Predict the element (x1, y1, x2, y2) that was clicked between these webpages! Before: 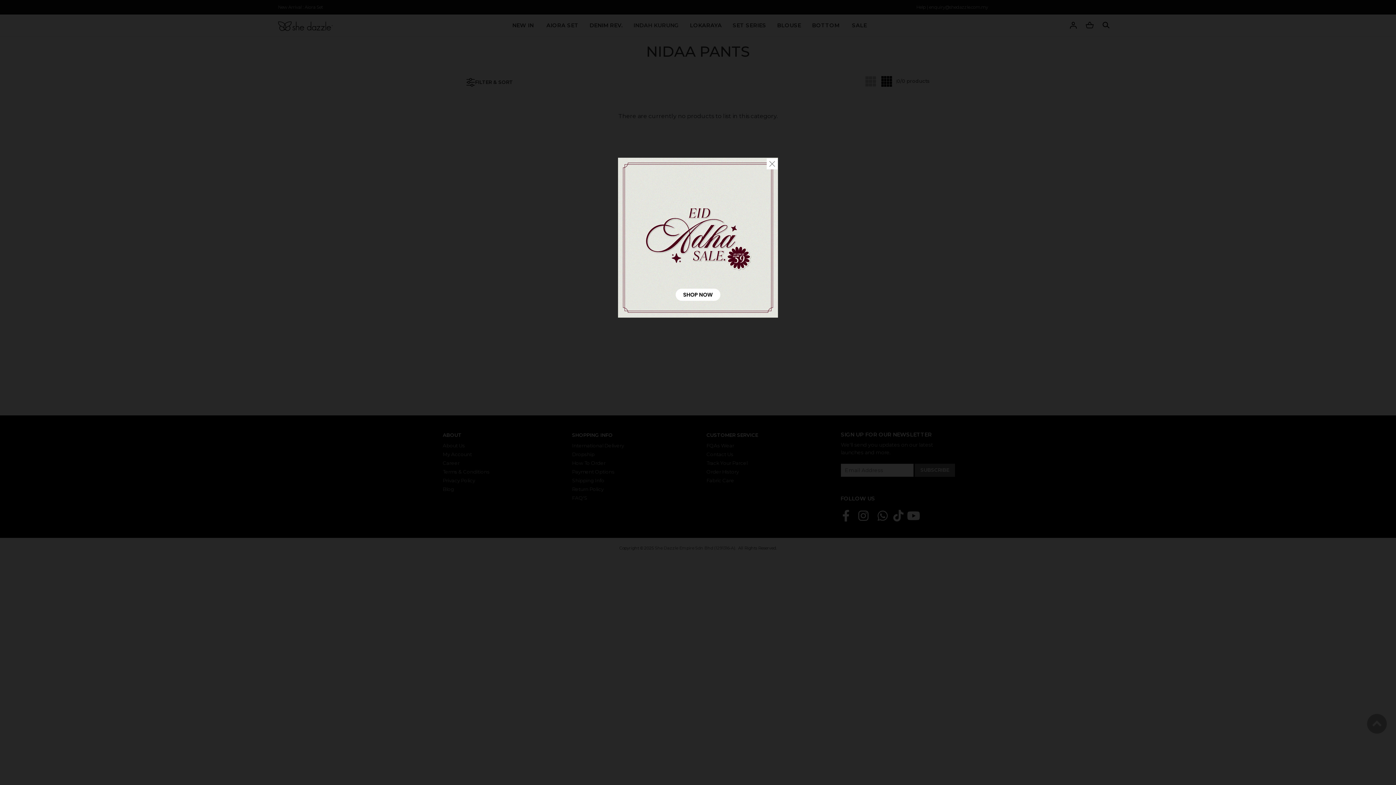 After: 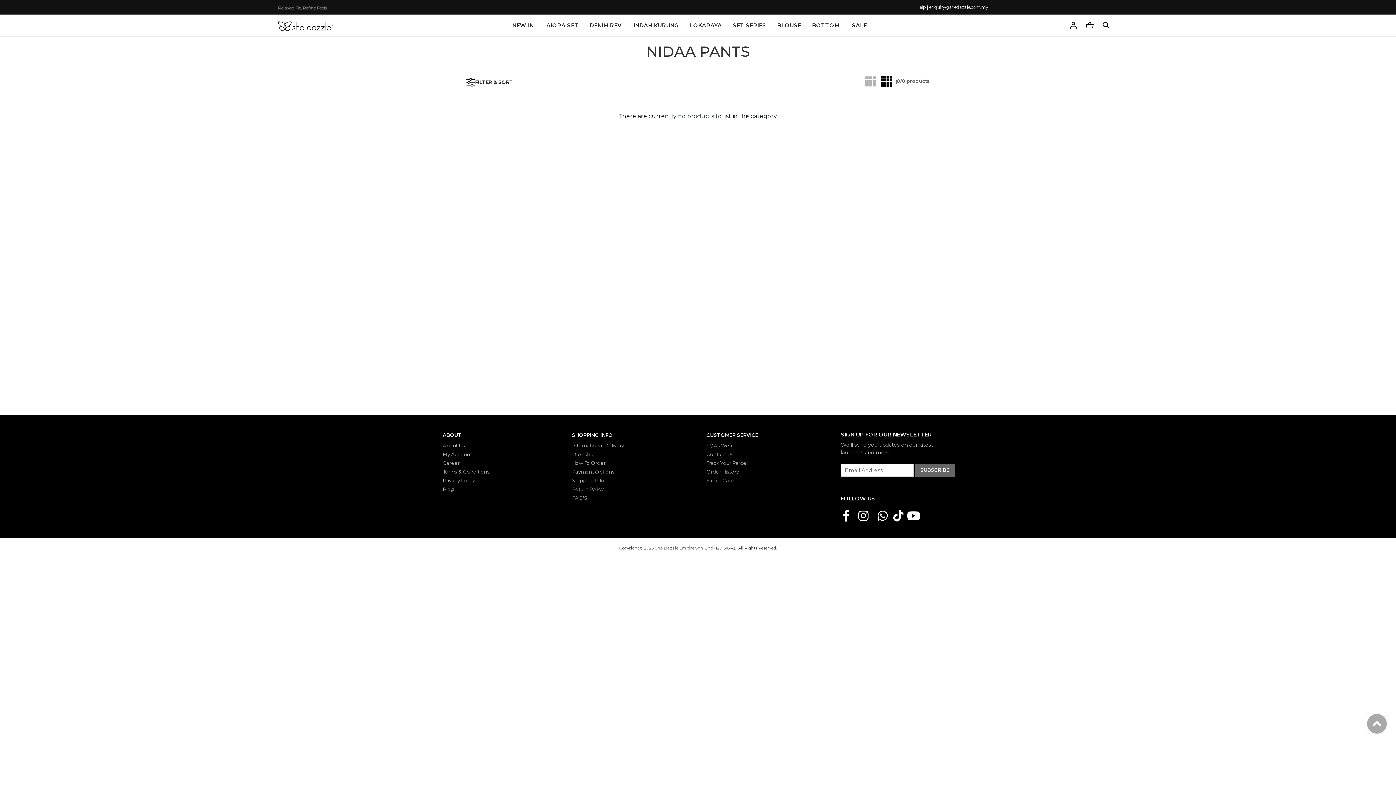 Action: bbox: (766, 158, 777, 169)